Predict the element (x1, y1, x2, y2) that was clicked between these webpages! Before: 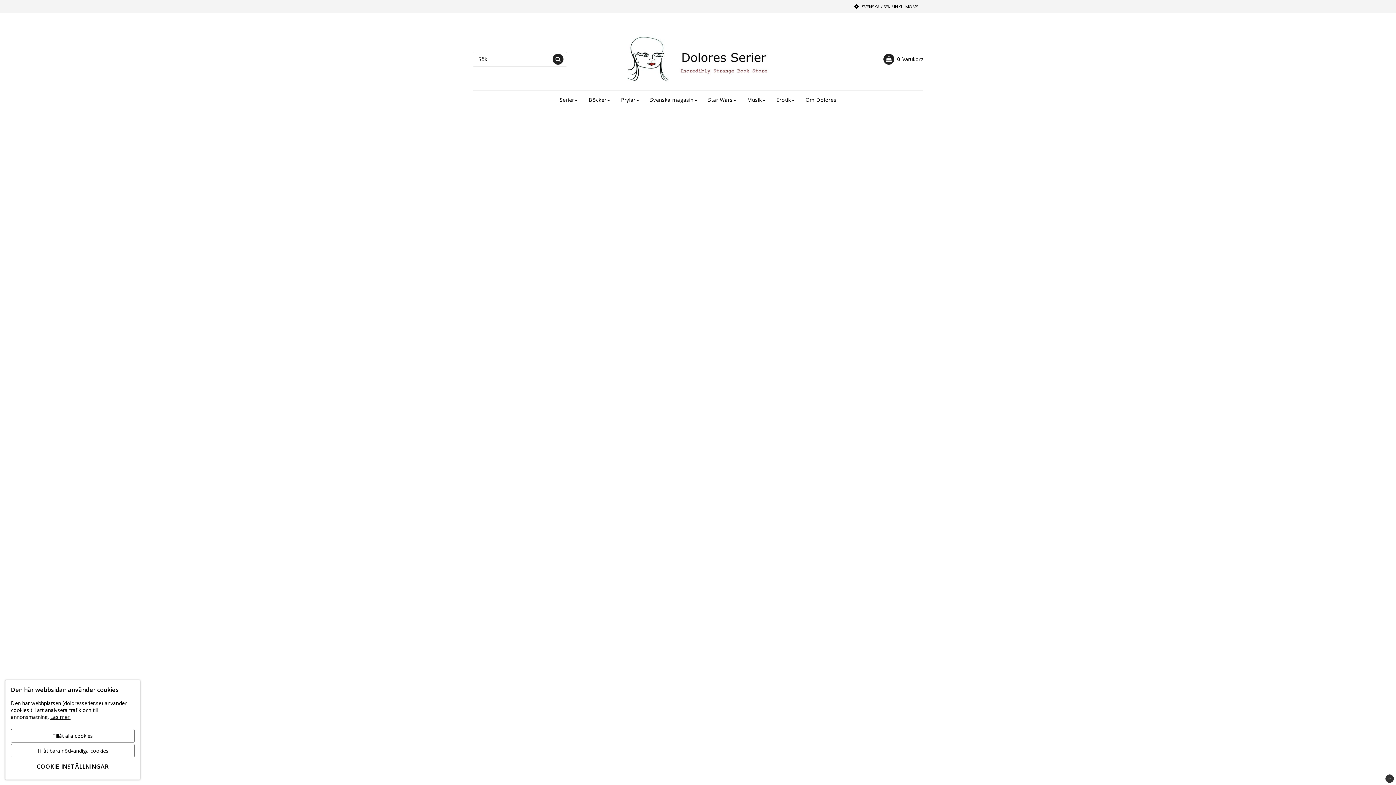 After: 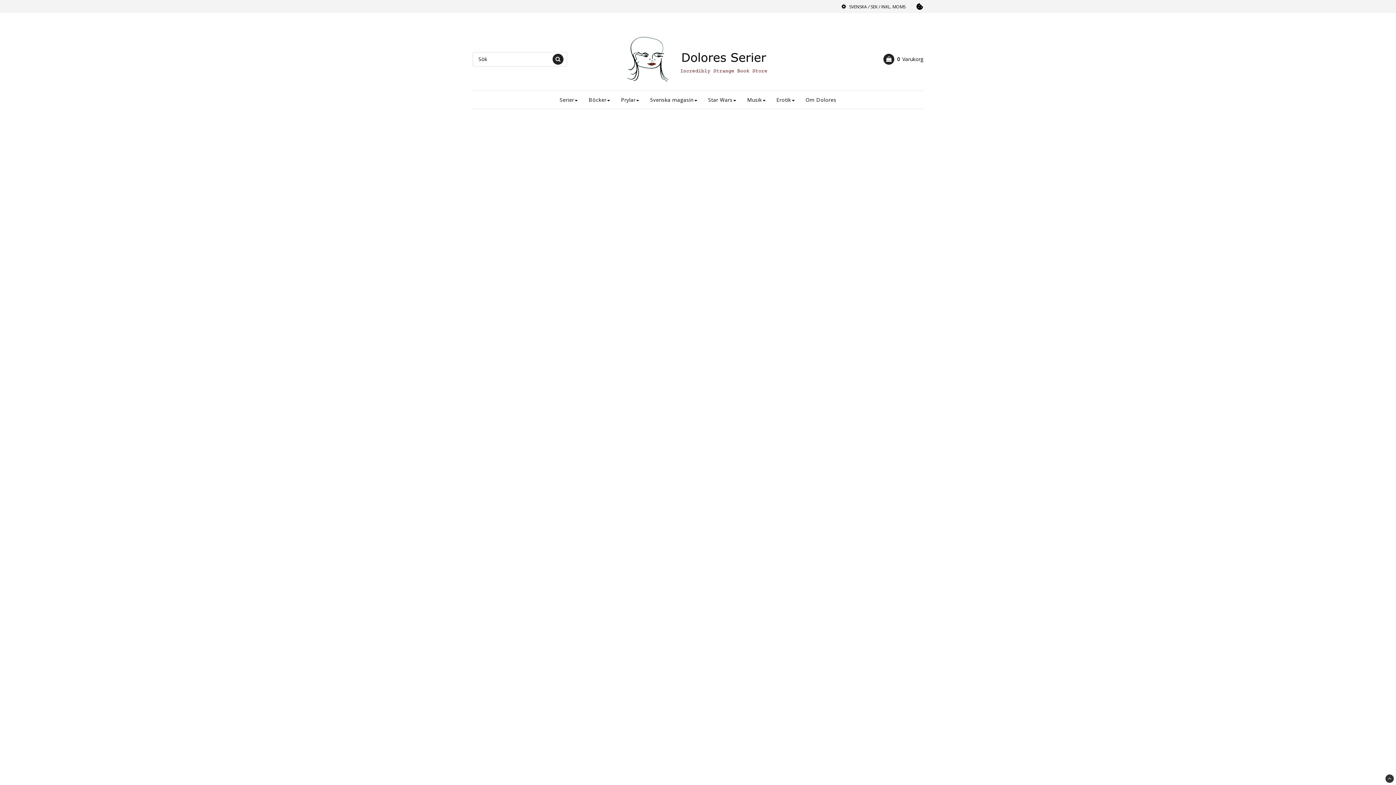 Action: bbox: (10, 744, 134, 757) label: Tillåt bara nödvändiga cookies